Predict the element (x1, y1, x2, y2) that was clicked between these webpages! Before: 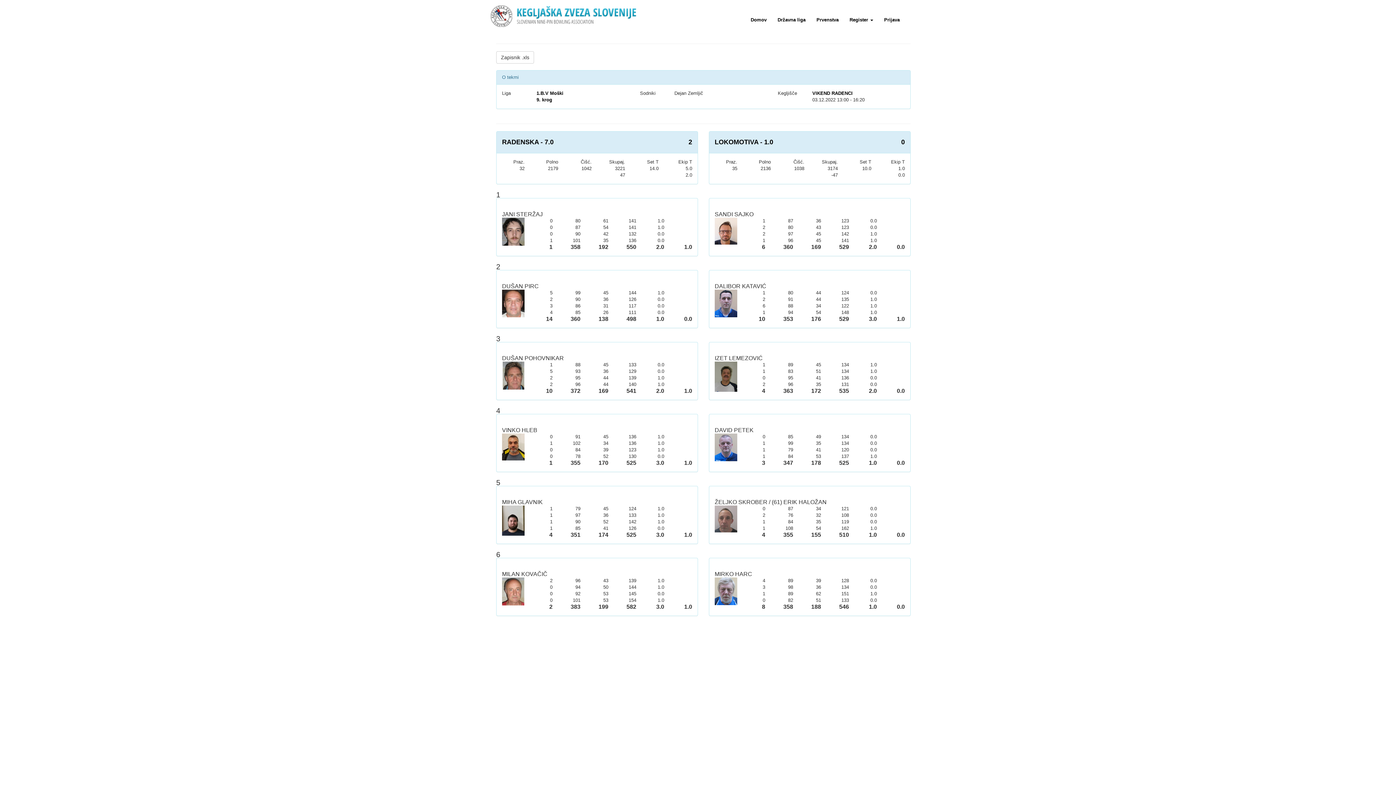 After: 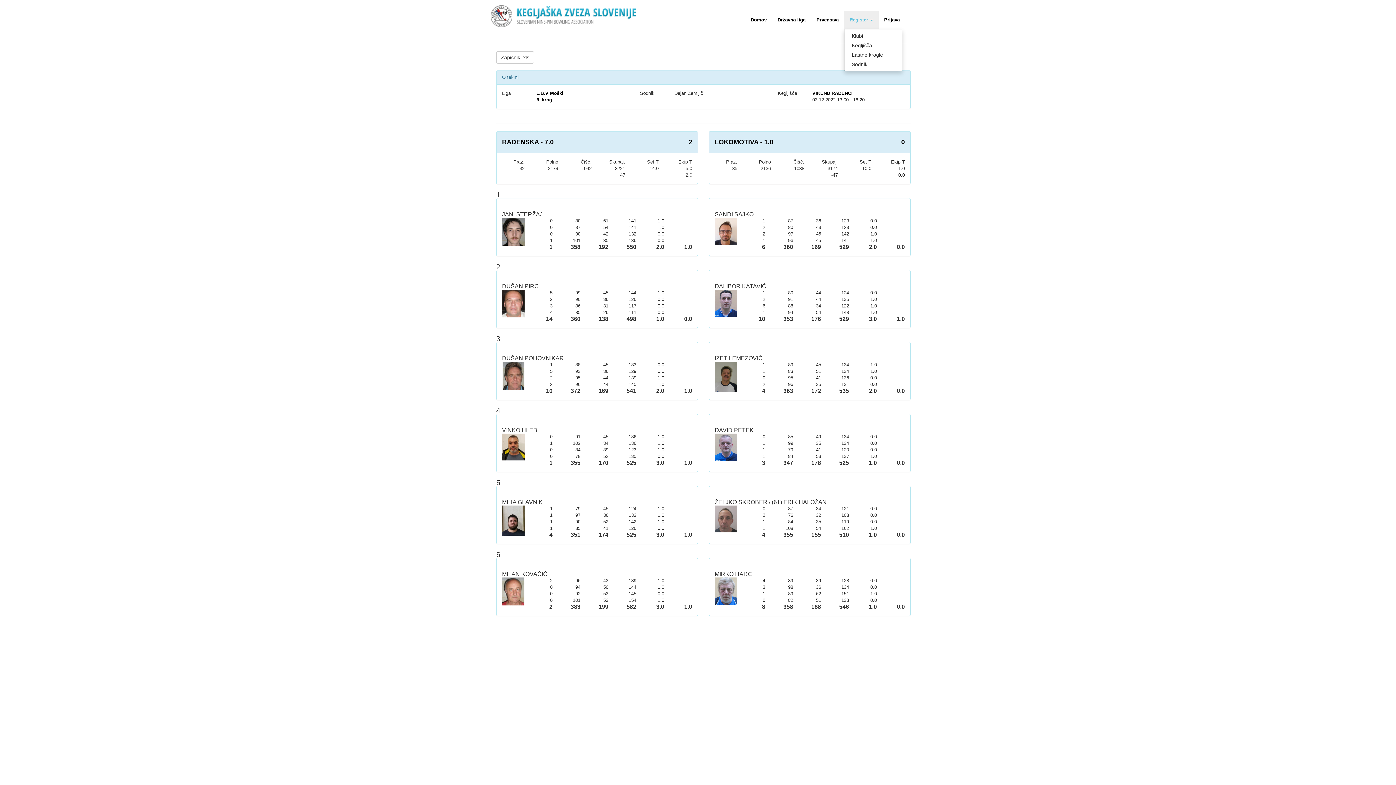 Action: label: Register  bbox: (844, 10, 878, 29)